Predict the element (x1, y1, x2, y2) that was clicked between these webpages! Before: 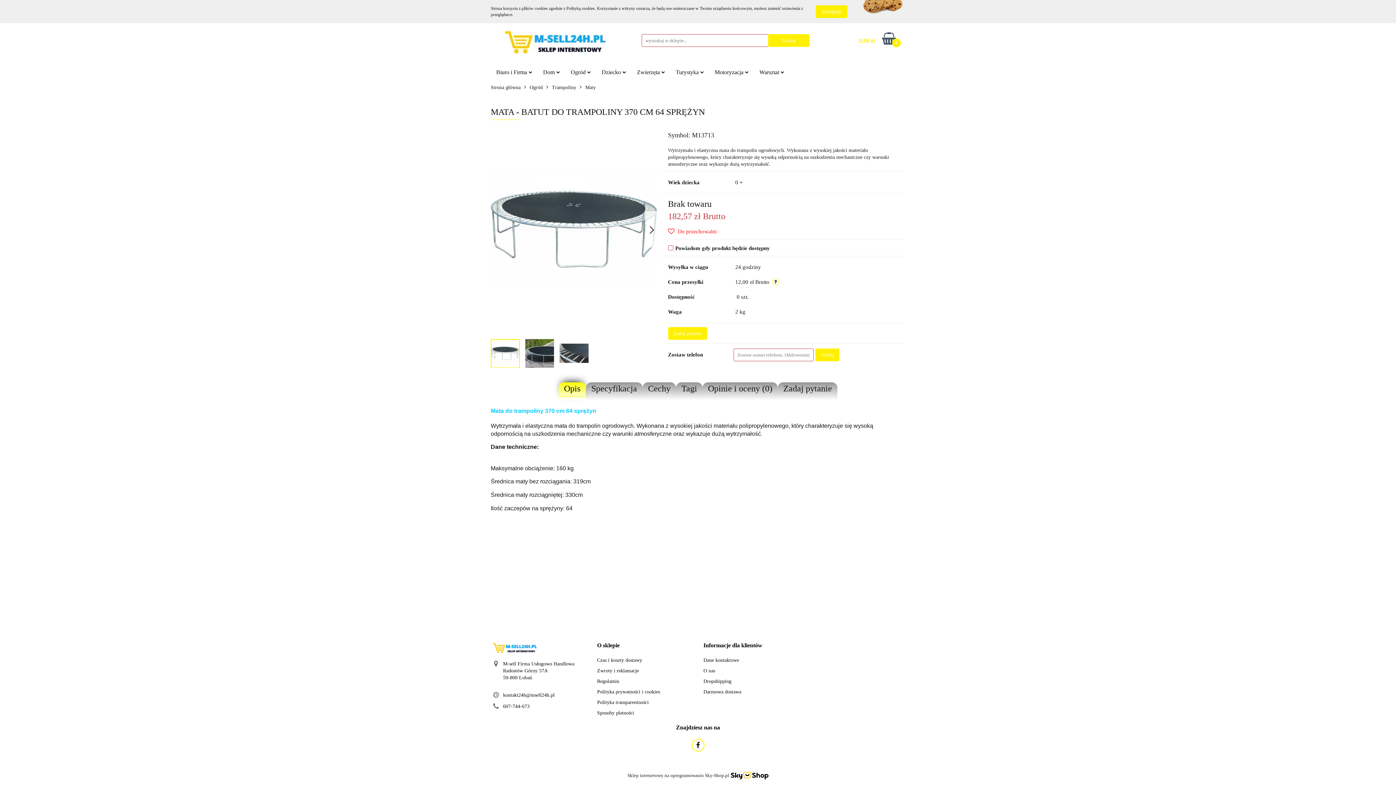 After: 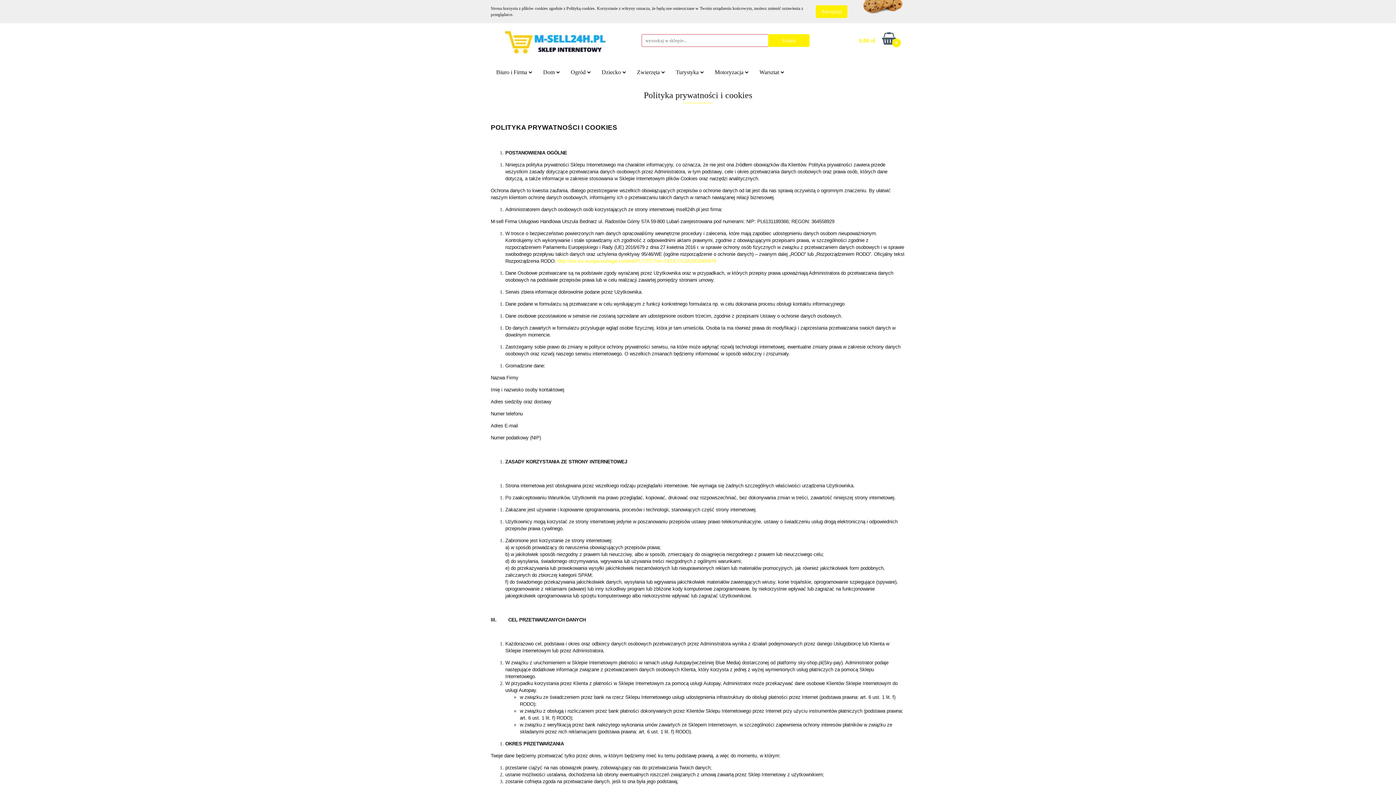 Action: label: Polityka prywatności i cookies bbox: (597, 689, 660, 694)